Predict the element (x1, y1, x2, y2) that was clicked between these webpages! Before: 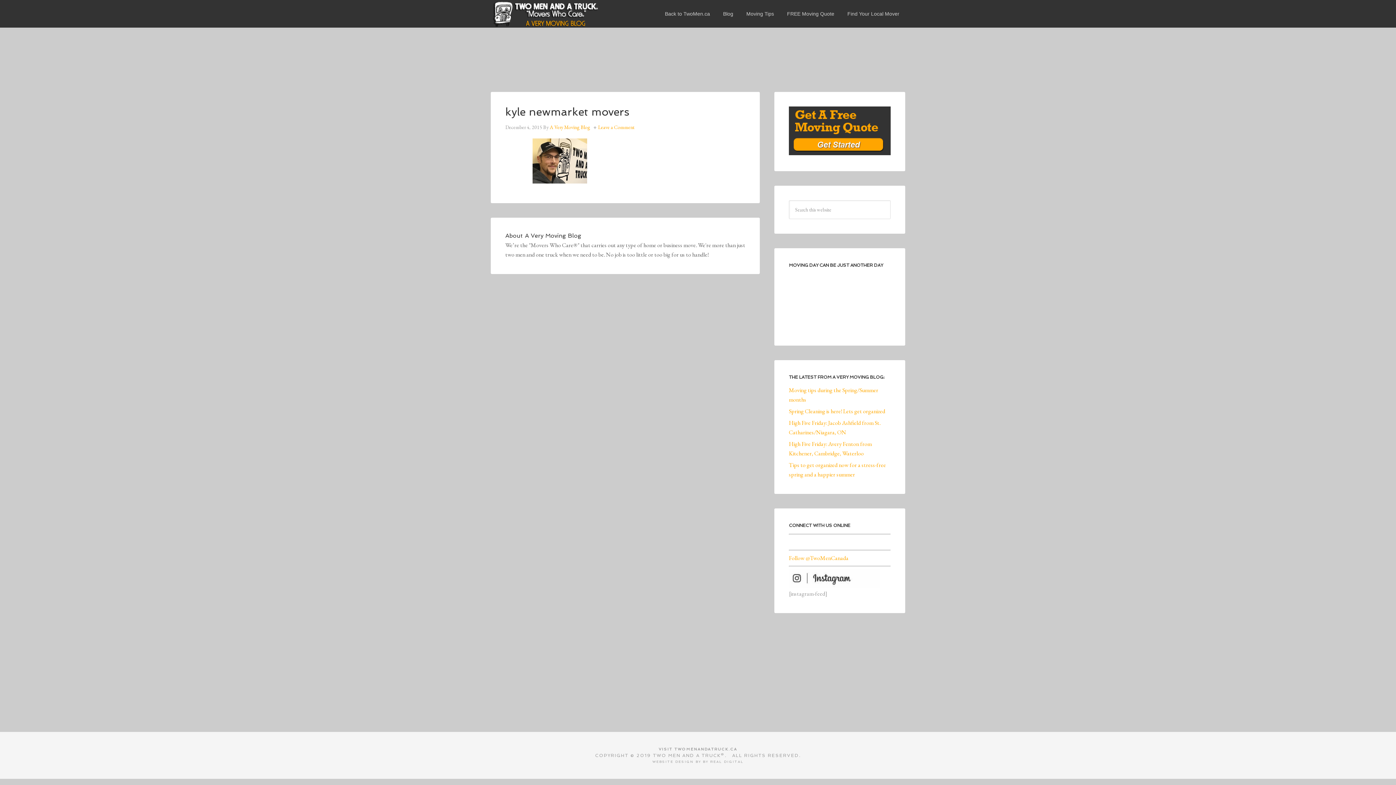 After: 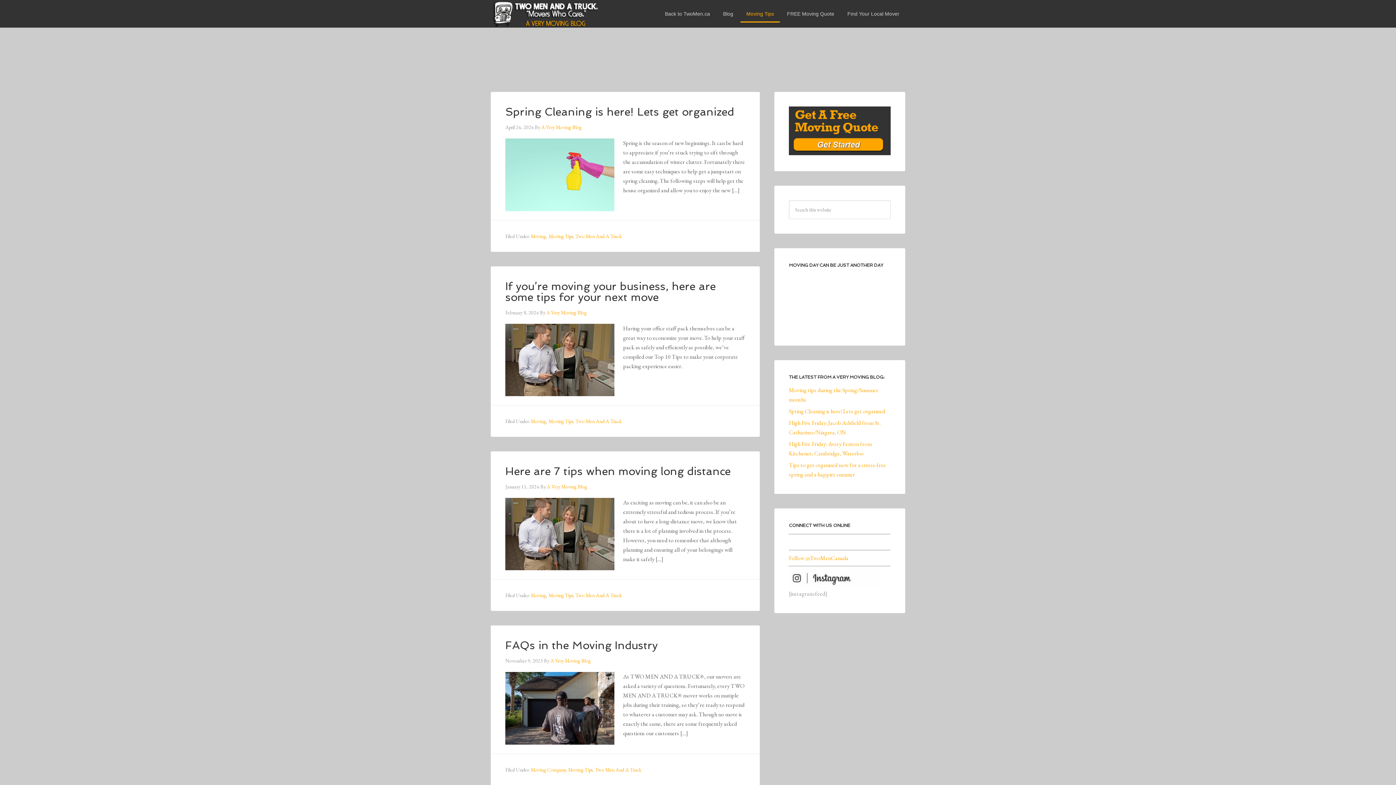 Action: bbox: (740, 0, 780, 22) label: Moving Tips